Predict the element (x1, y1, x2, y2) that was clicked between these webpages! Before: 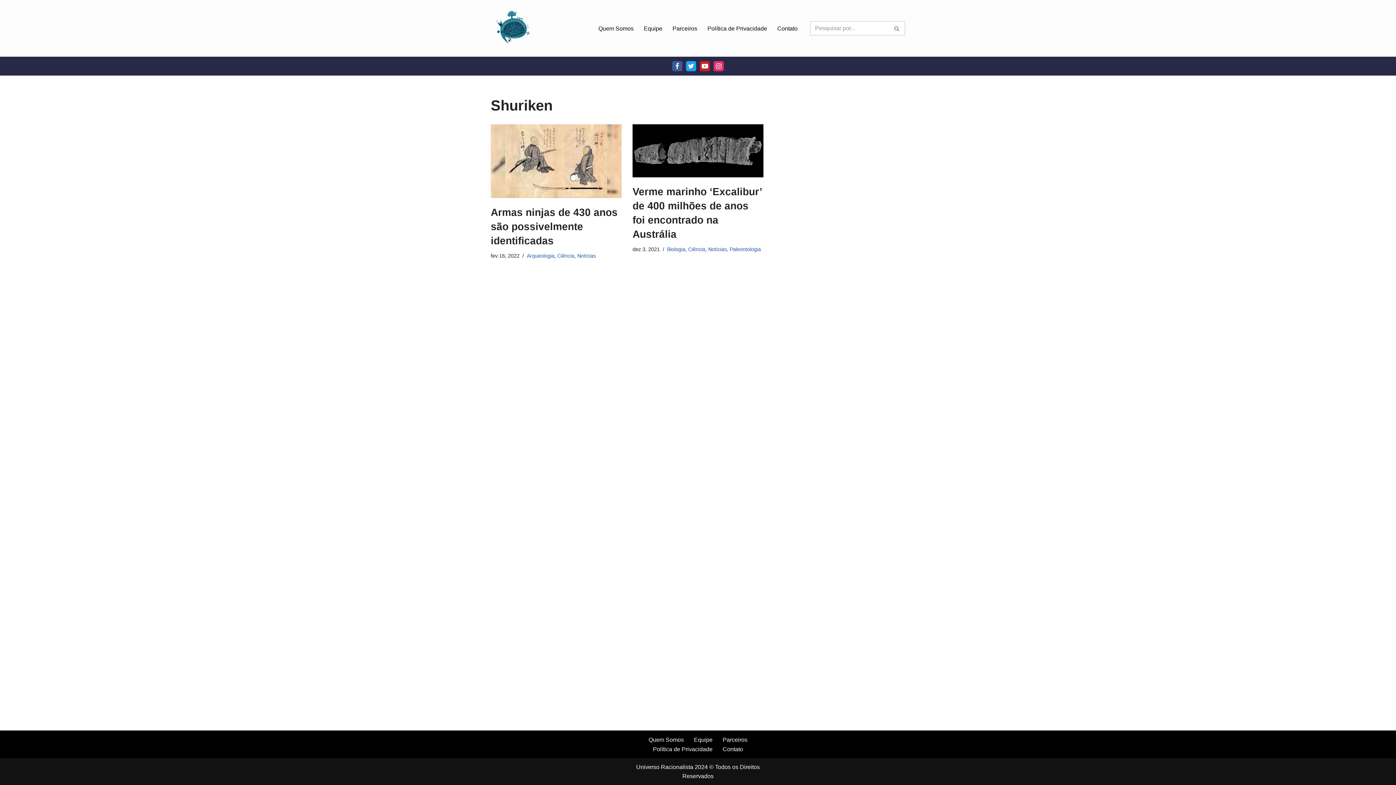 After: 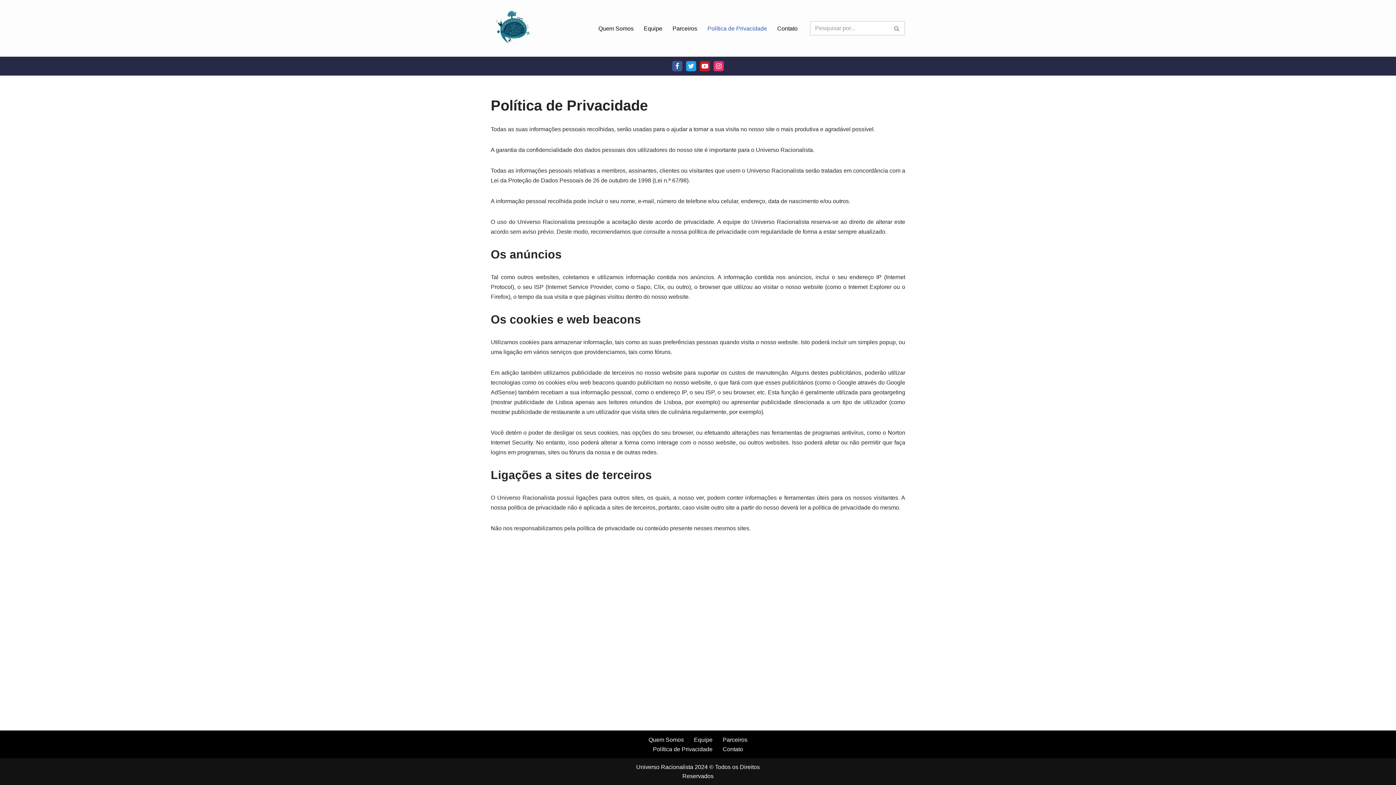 Action: label: Política de Privacidade bbox: (653, 744, 712, 754)